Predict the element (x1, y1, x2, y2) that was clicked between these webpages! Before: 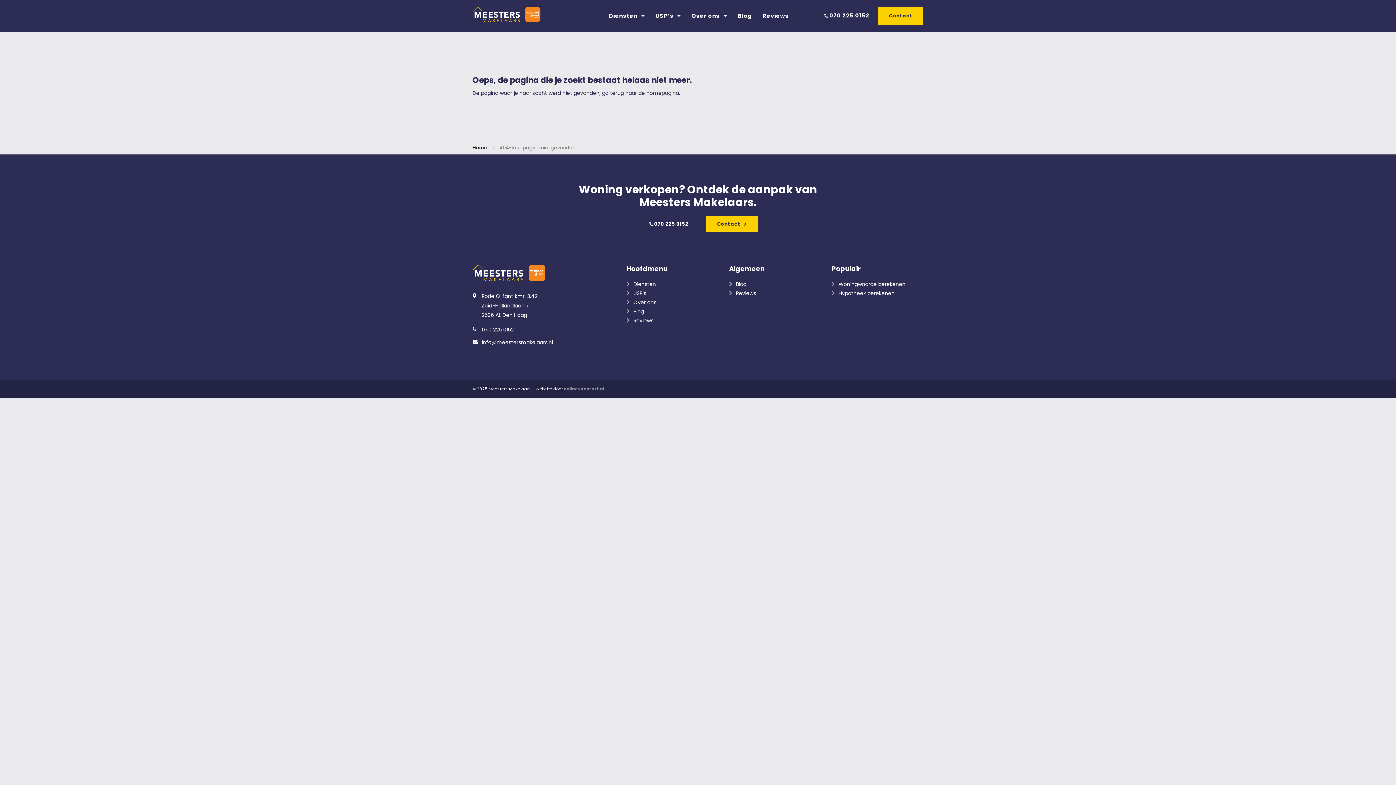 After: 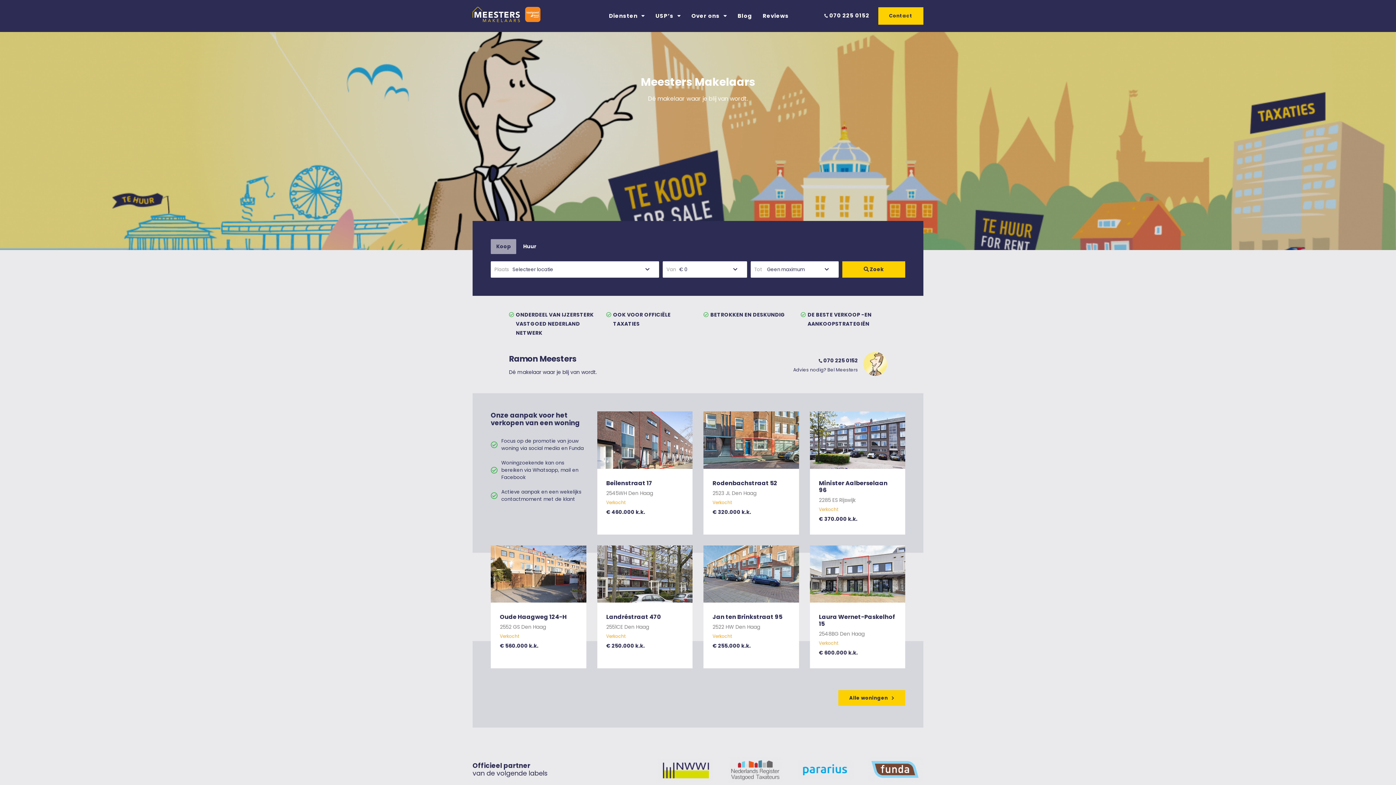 Action: bbox: (472, 16, 540, 24)